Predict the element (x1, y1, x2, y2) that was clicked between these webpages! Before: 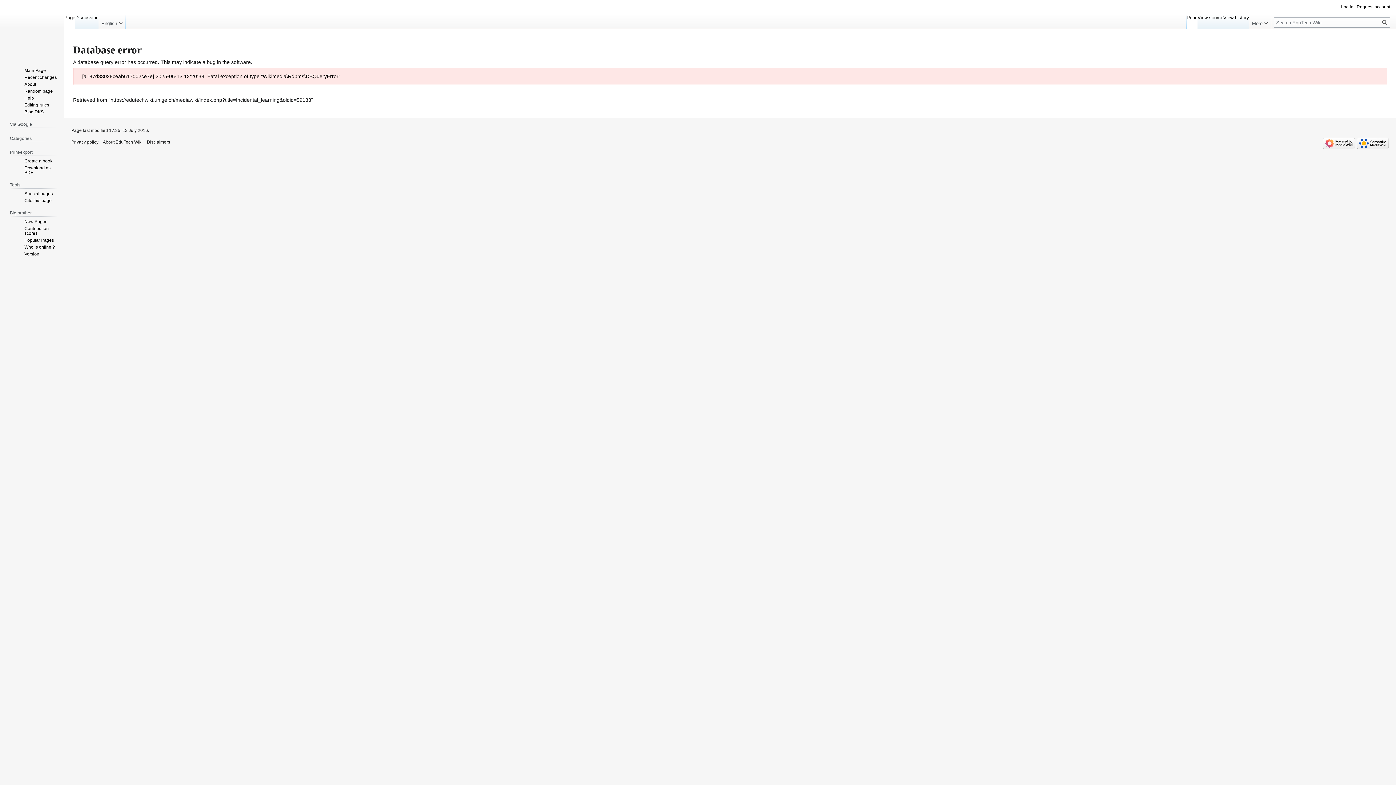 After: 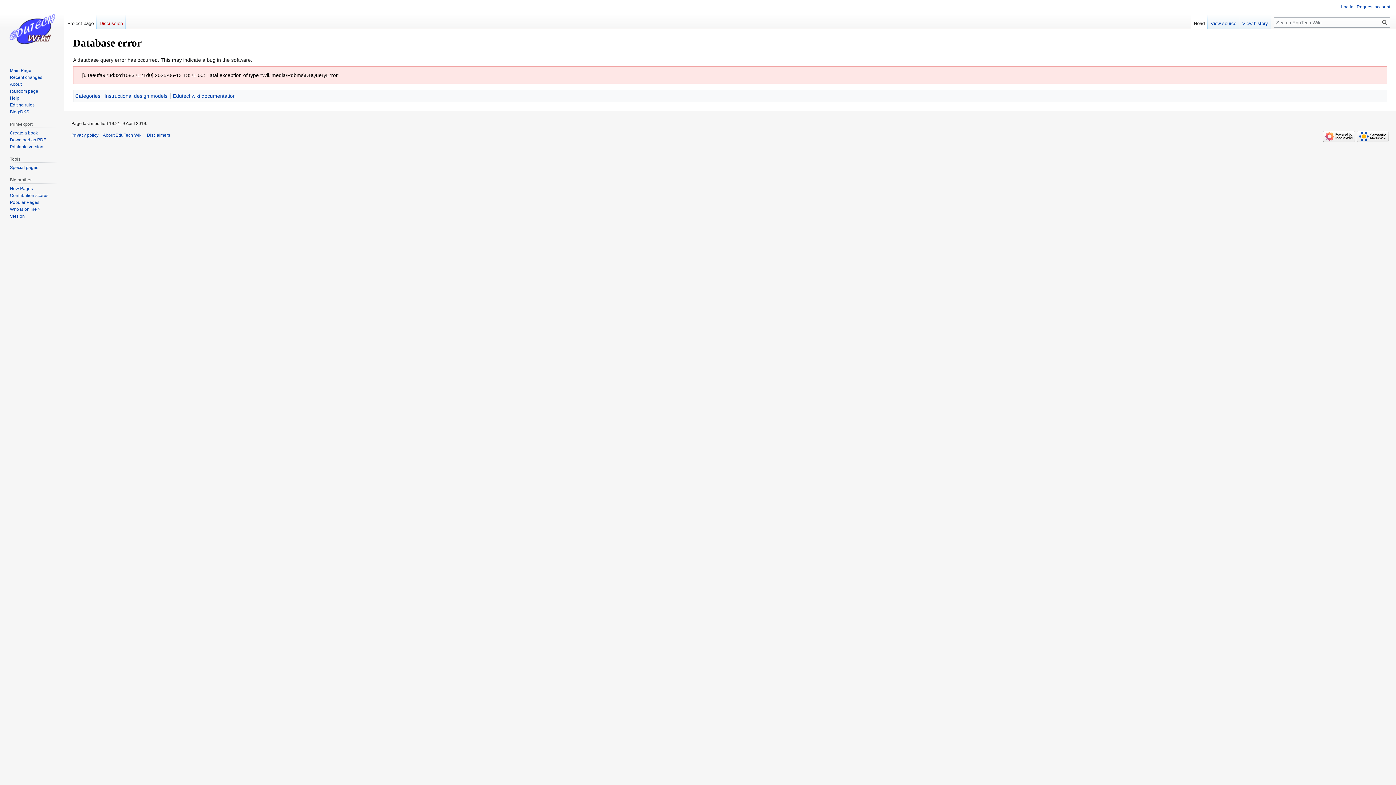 Action: label: About EduTech Wiki bbox: (102, 139, 142, 144)